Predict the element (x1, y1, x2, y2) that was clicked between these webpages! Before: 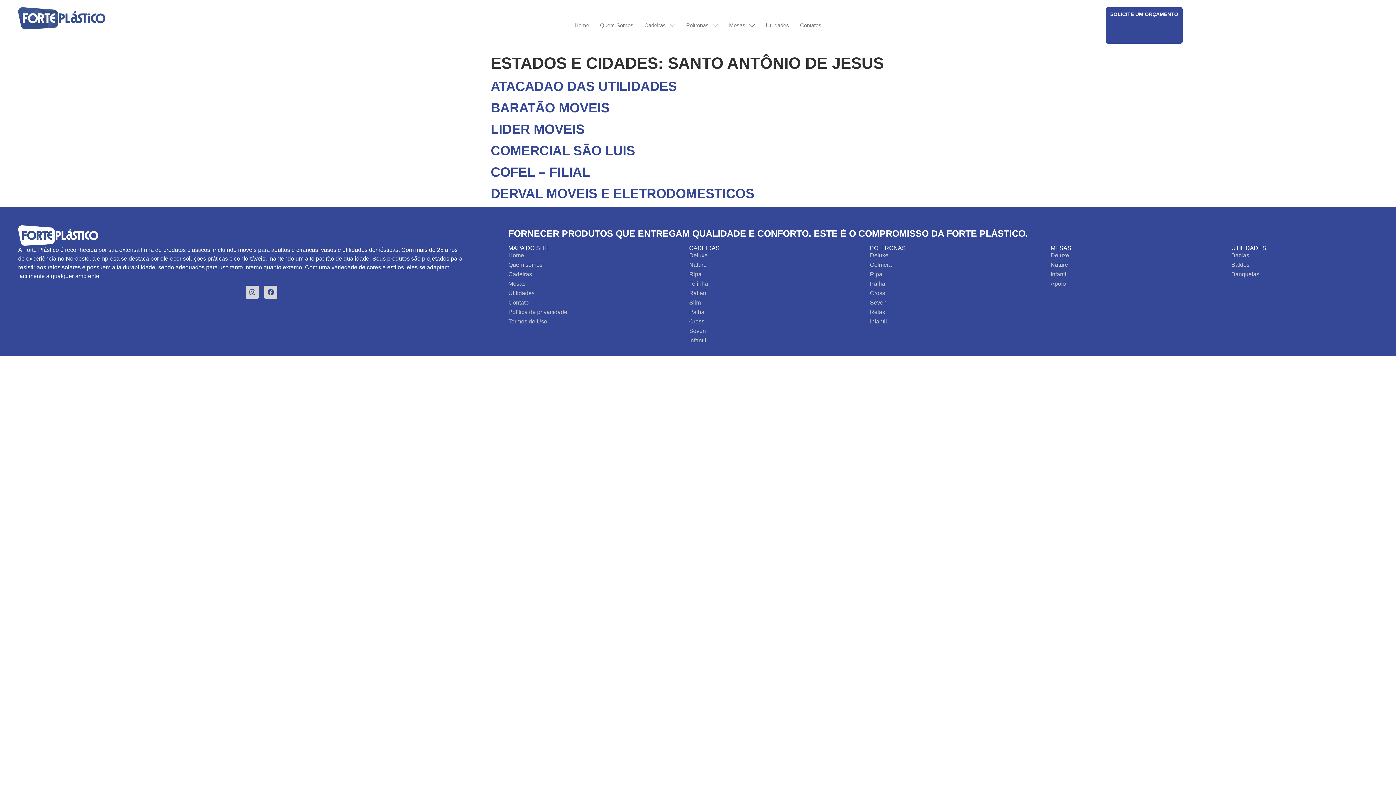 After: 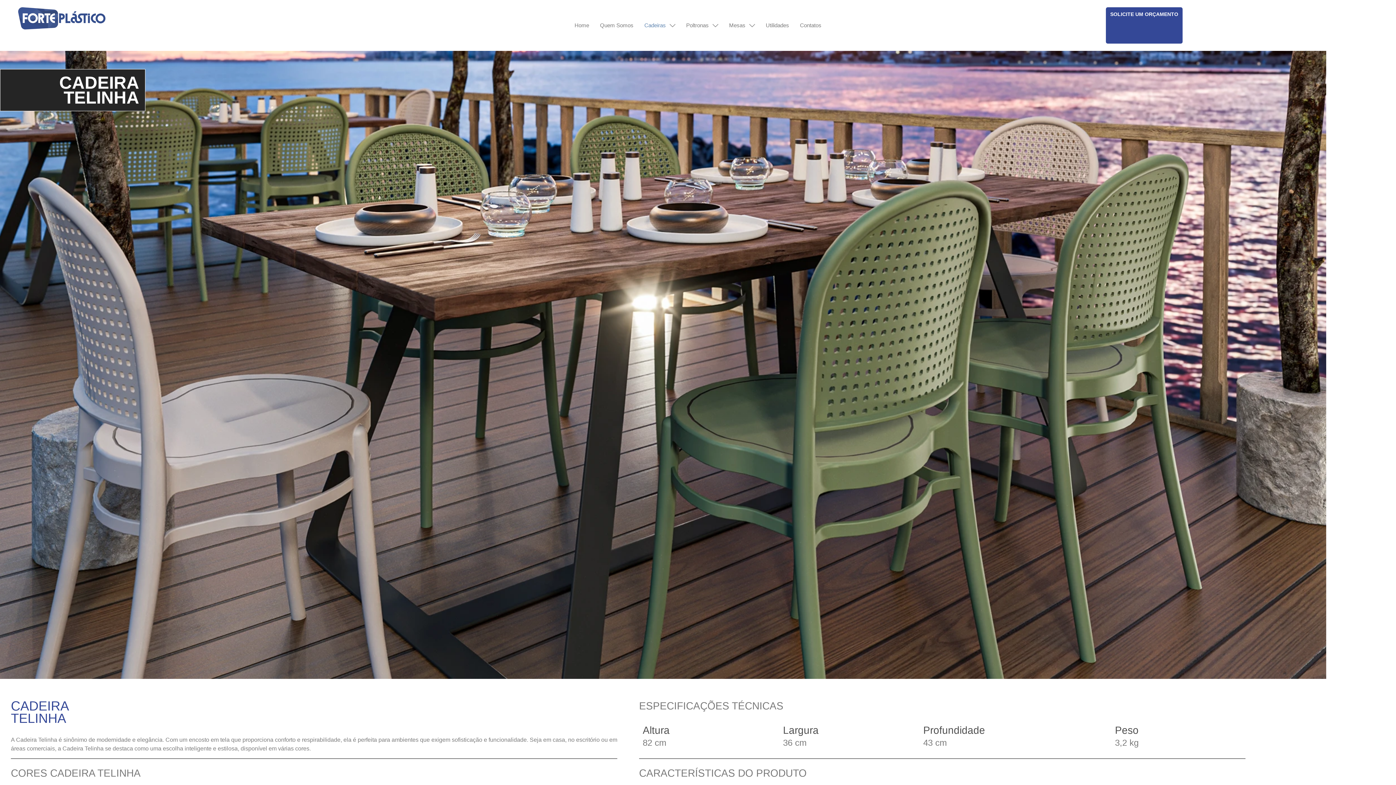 Action: label: Telinha bbox: (689, 279, 862, 288)